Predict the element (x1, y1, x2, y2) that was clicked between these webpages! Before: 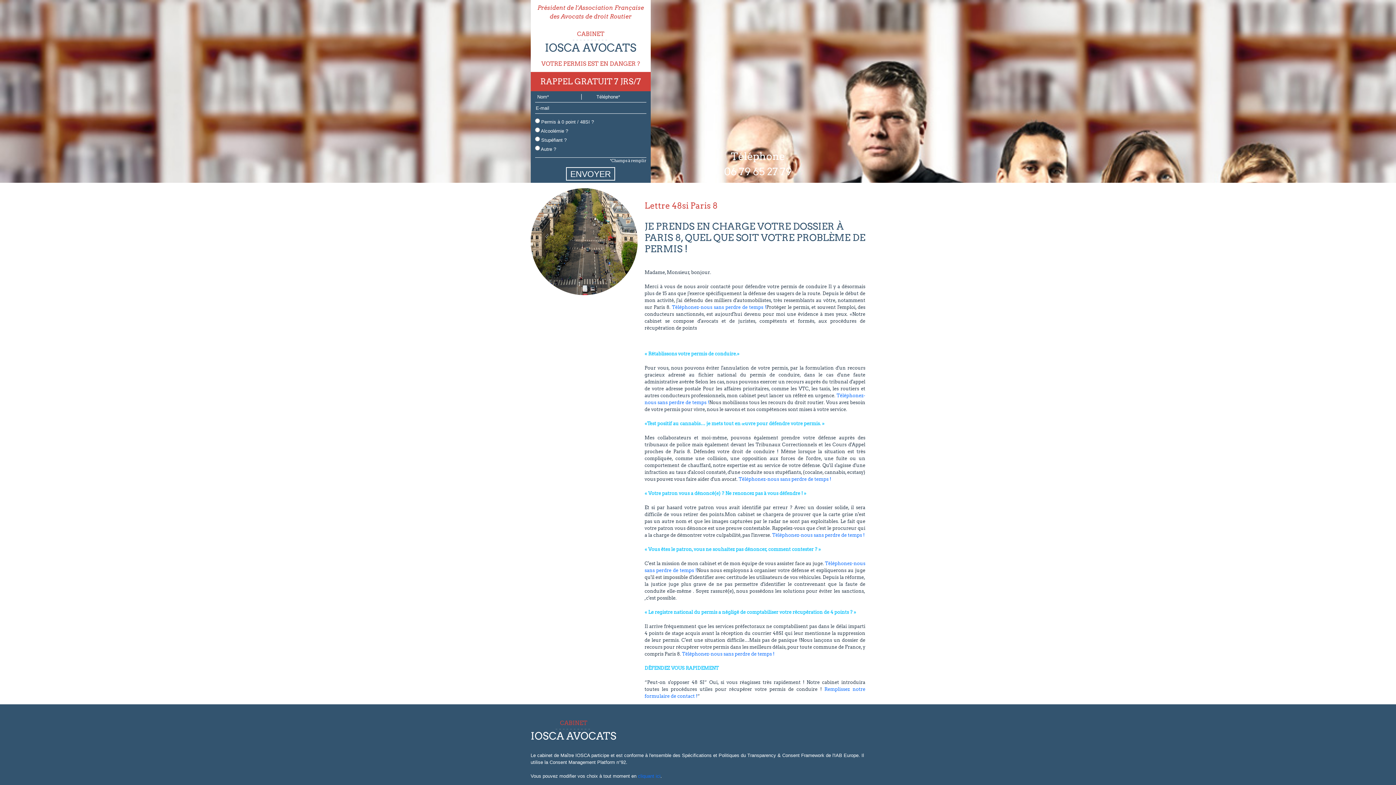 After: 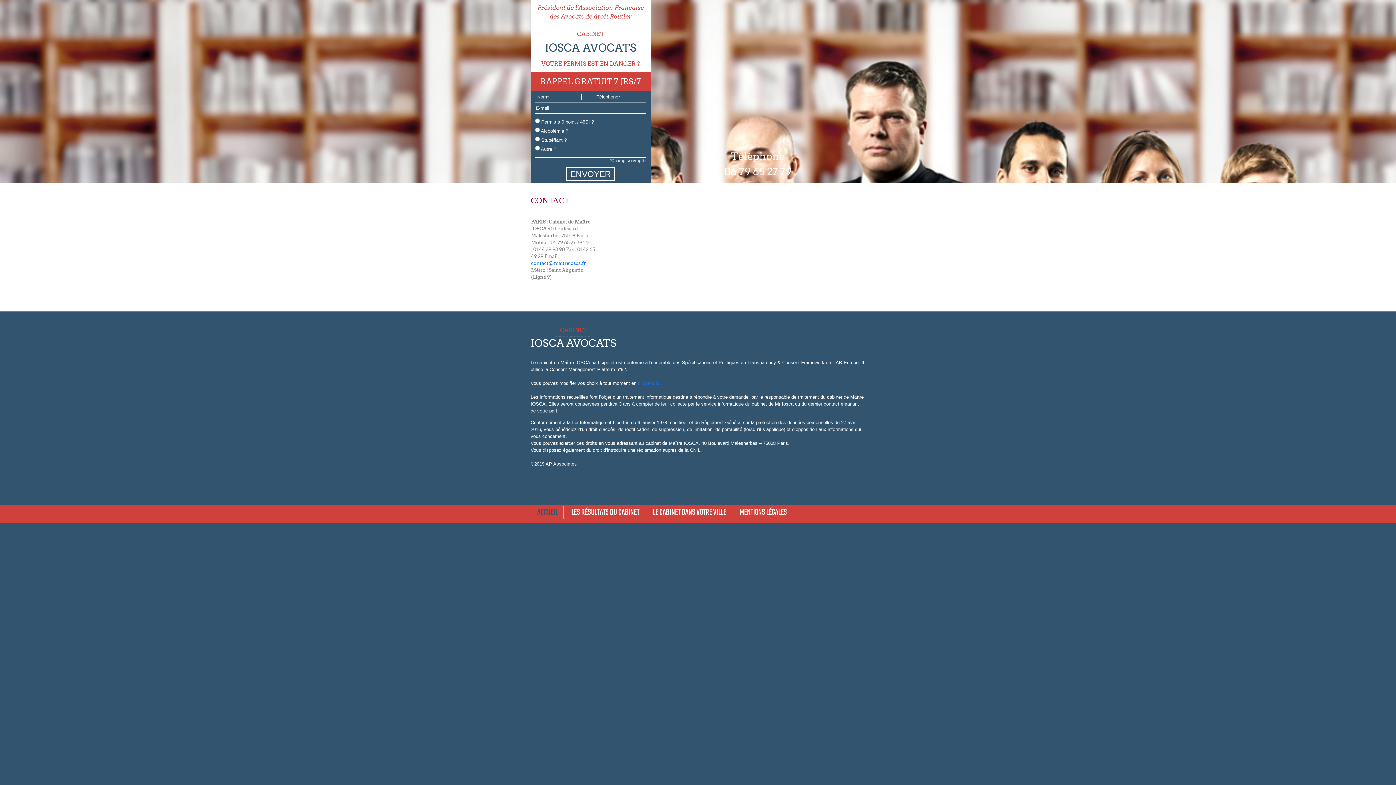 Action: label: Téléphonez-nous sans perdre de temps ! bbox: (738, 476, 831, 482)